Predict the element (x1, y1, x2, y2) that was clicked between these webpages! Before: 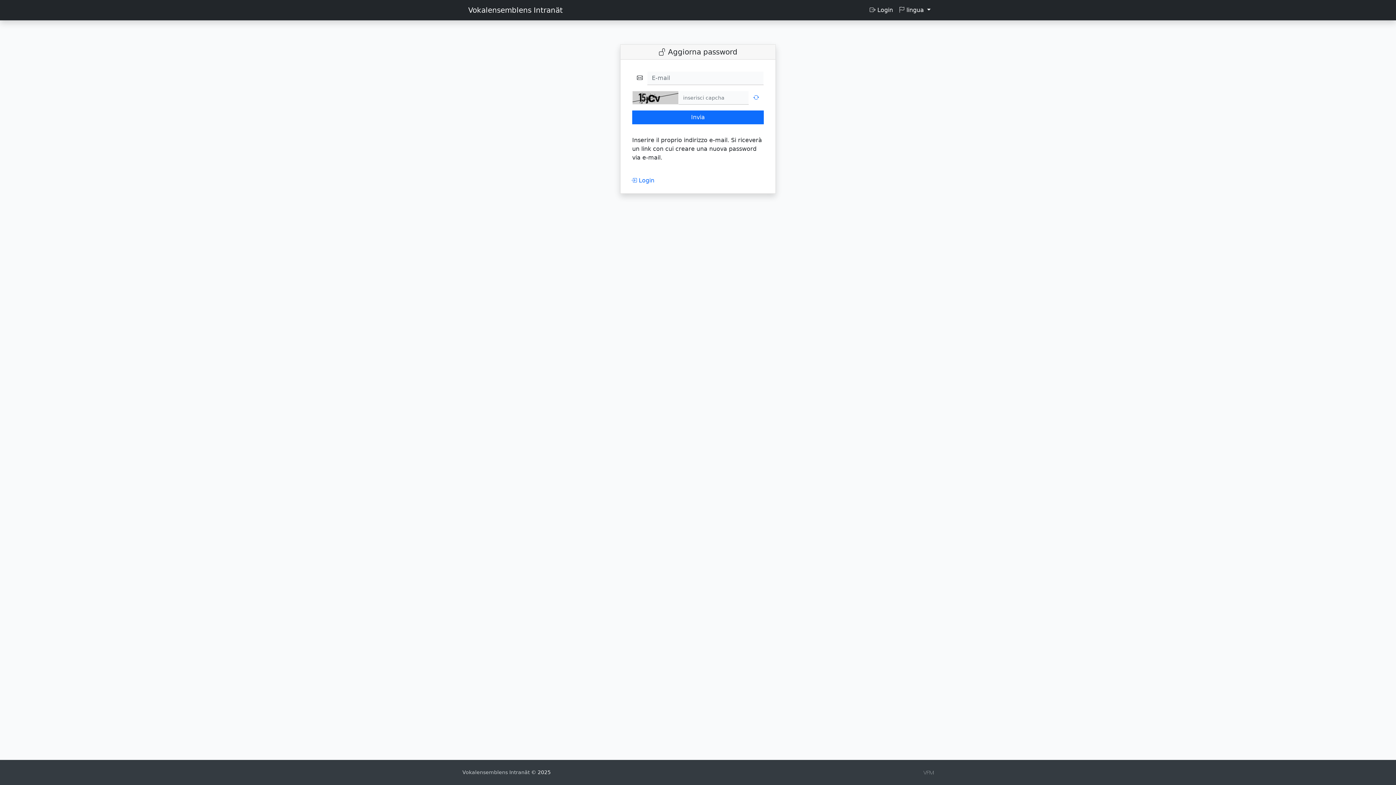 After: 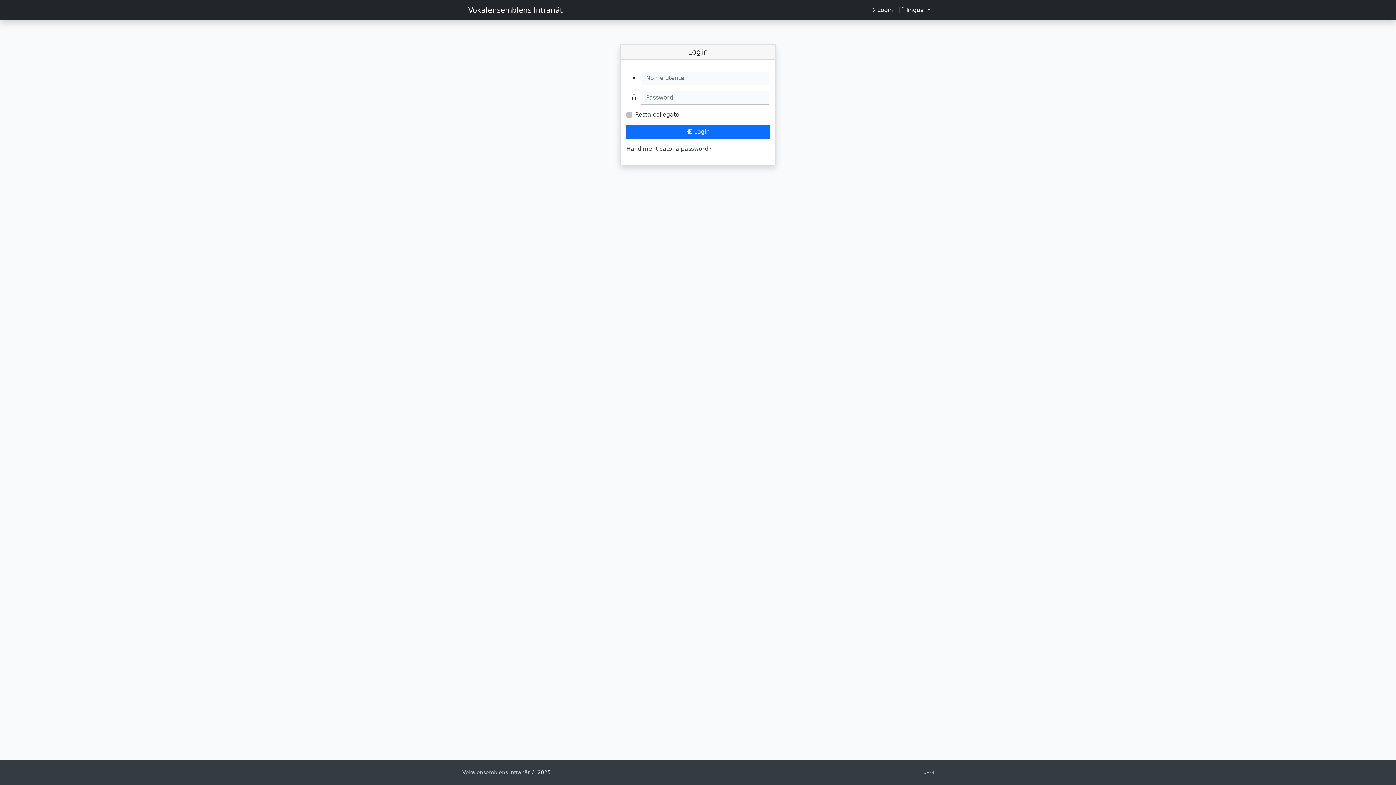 Action: label: Vokalensemblens Intranät bbox: (462, 2, 562, 17)